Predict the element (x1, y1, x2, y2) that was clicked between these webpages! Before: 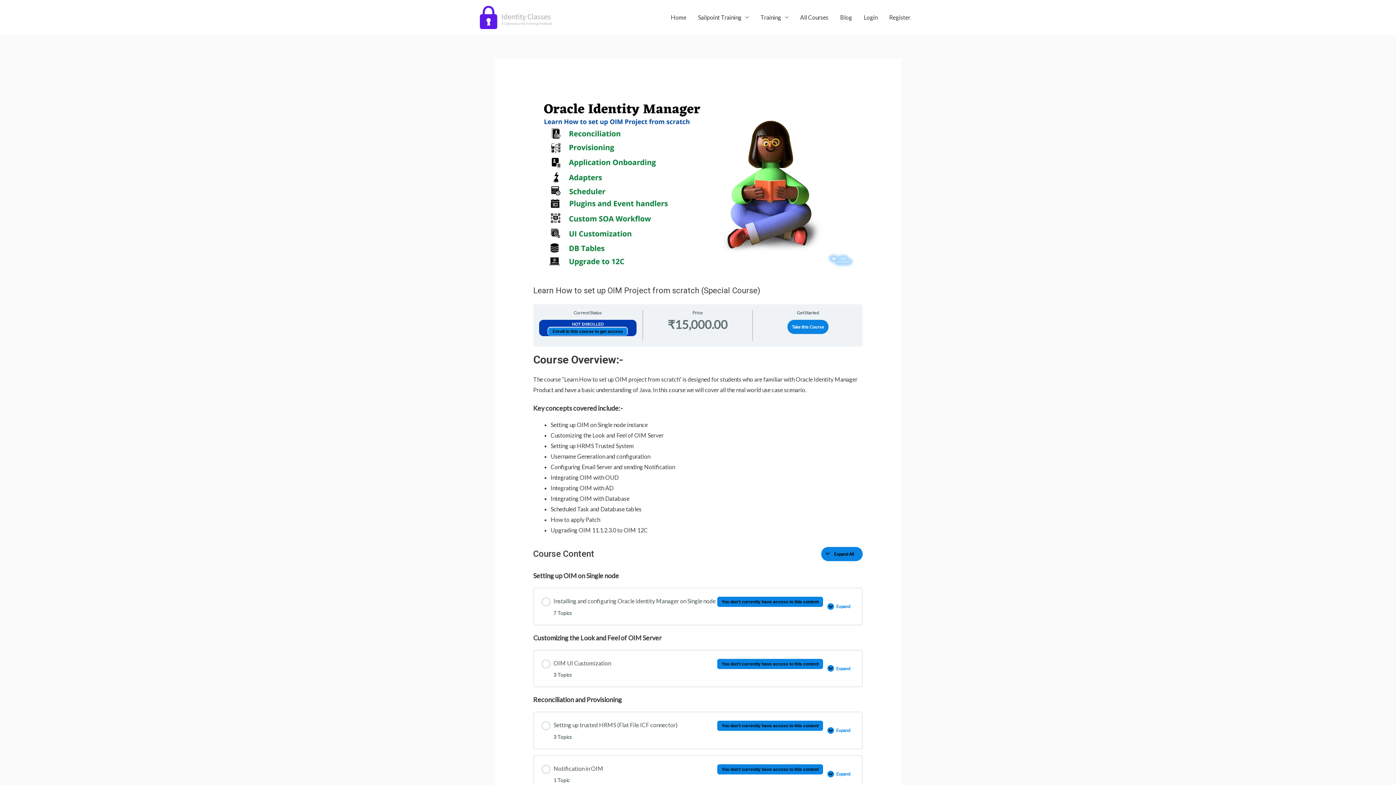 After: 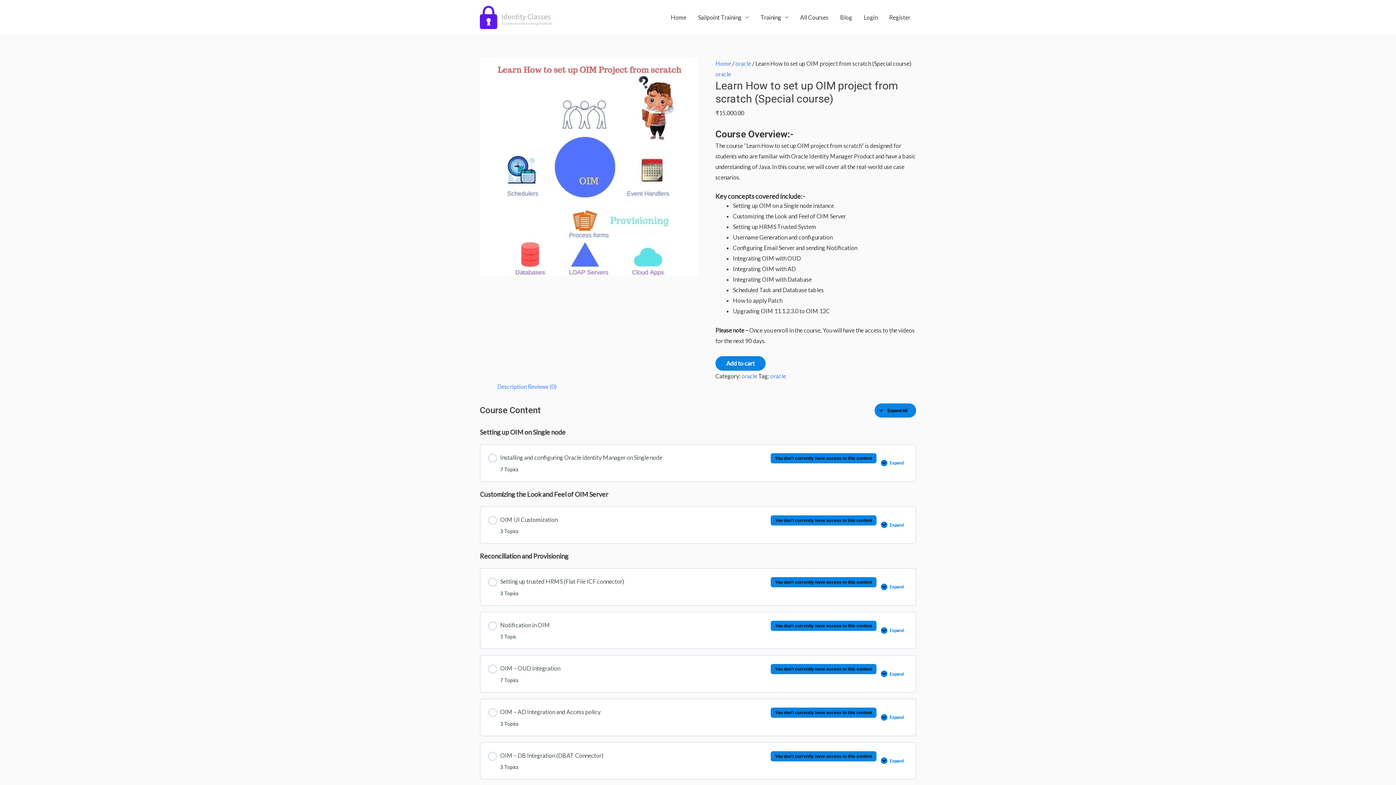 Action: bbox: (787, 320, 828, 334) label: Take this Course